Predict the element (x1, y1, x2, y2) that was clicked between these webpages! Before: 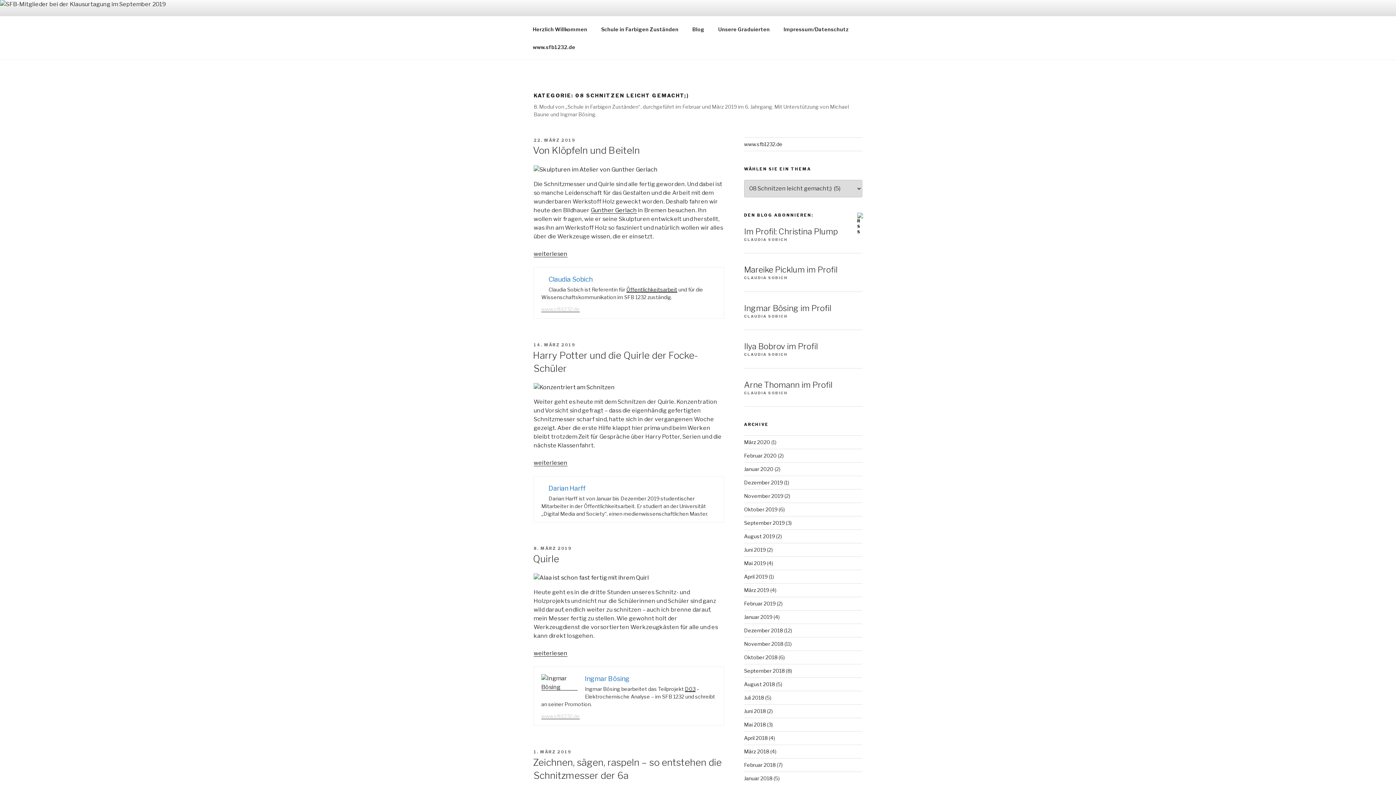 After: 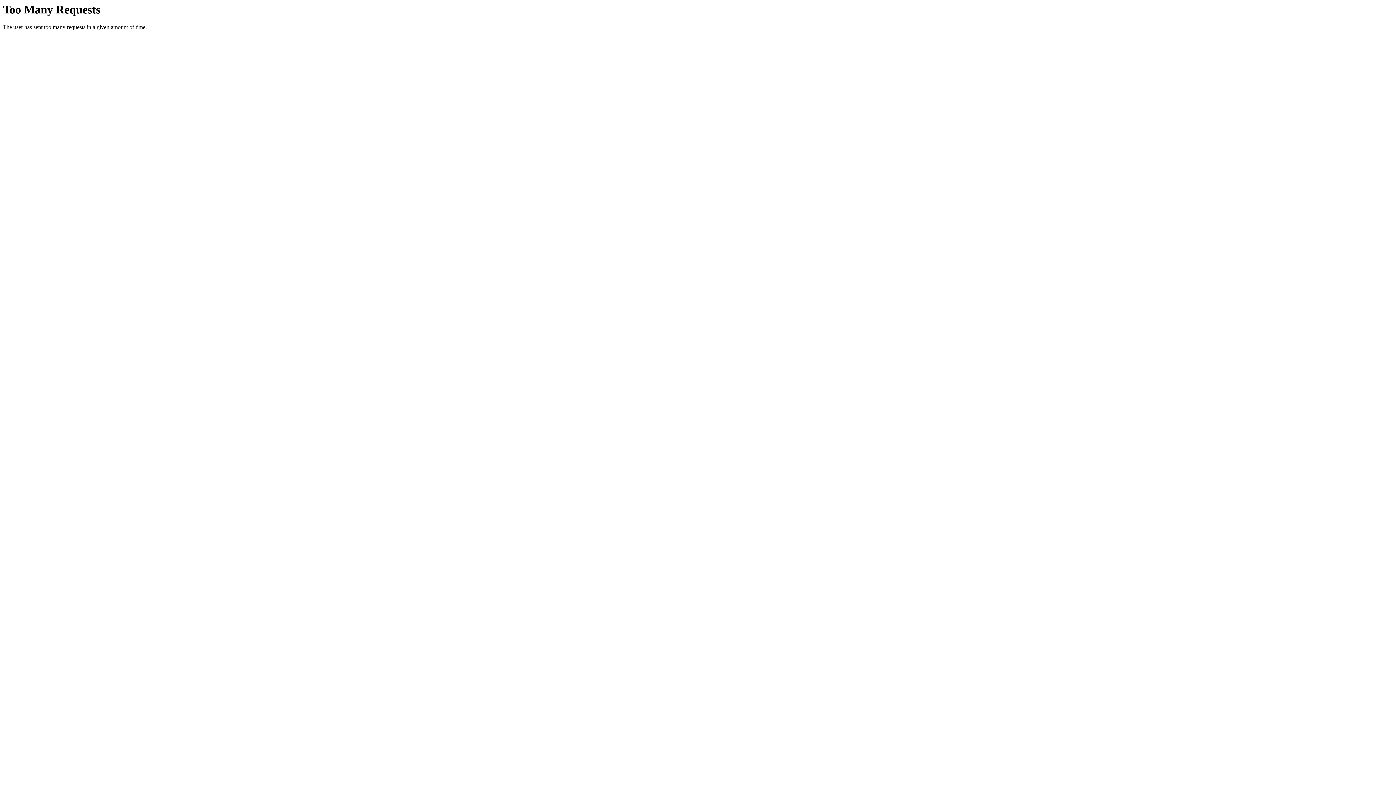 Action: label: www.sfb1232.de bbox: (541, 713, 580, 719)